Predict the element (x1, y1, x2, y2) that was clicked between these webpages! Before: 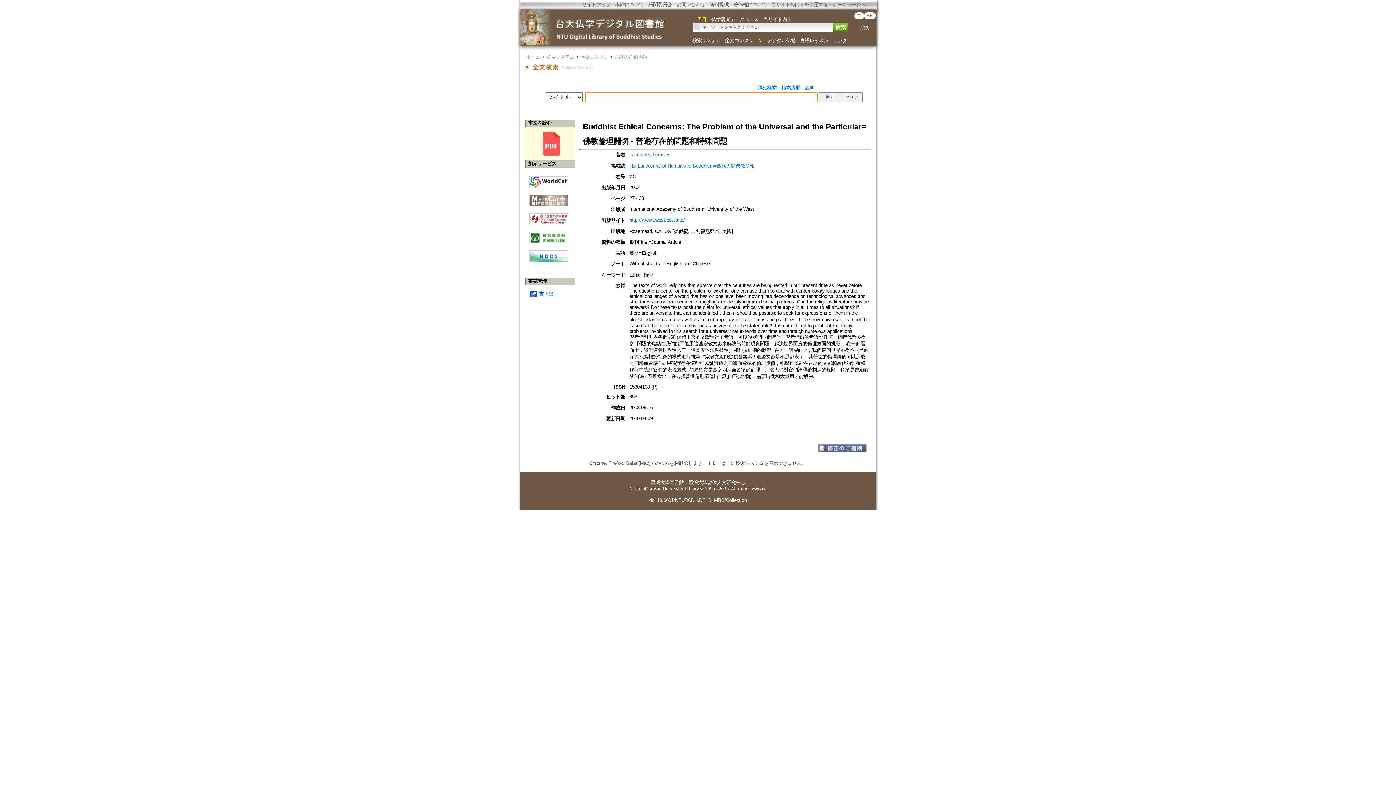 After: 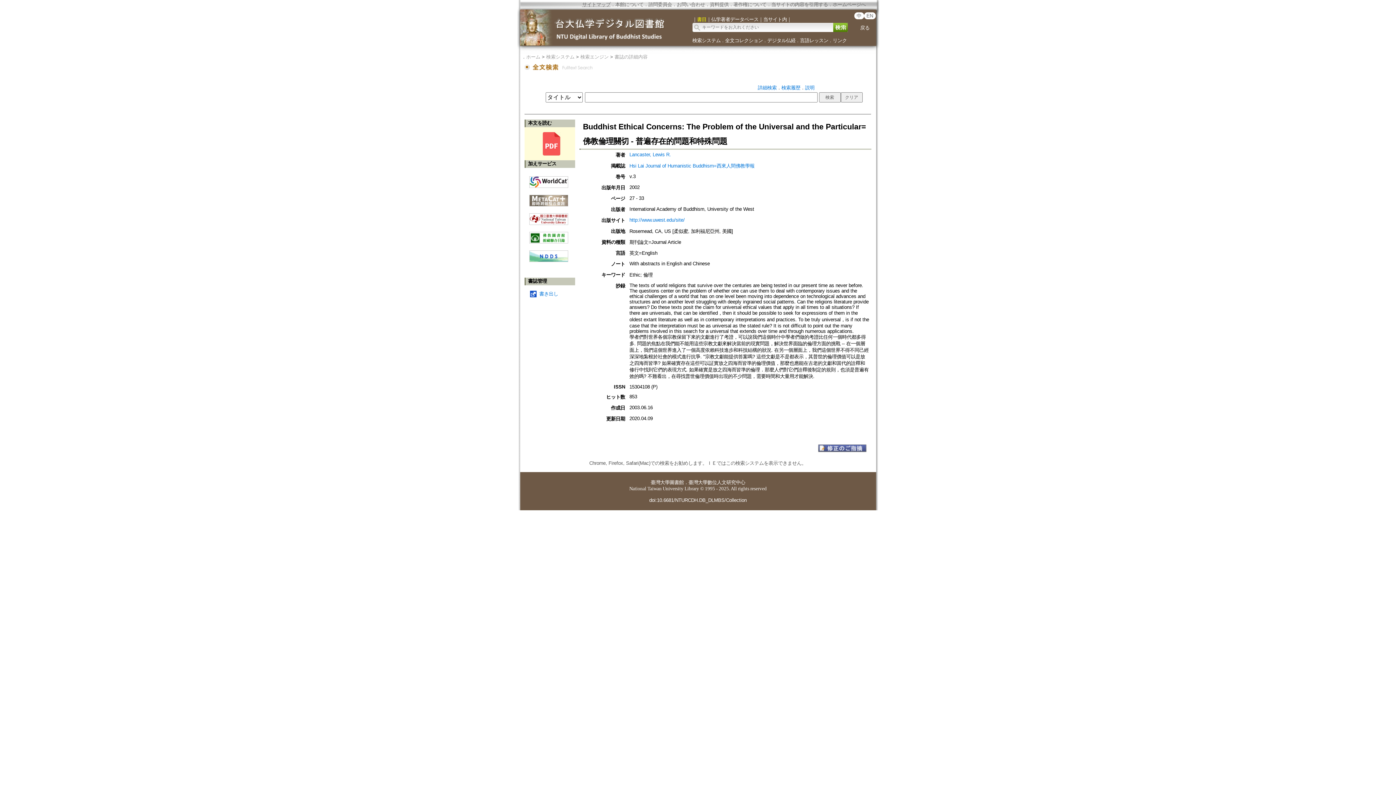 Action: bbox: (529, 226, 568, 243)